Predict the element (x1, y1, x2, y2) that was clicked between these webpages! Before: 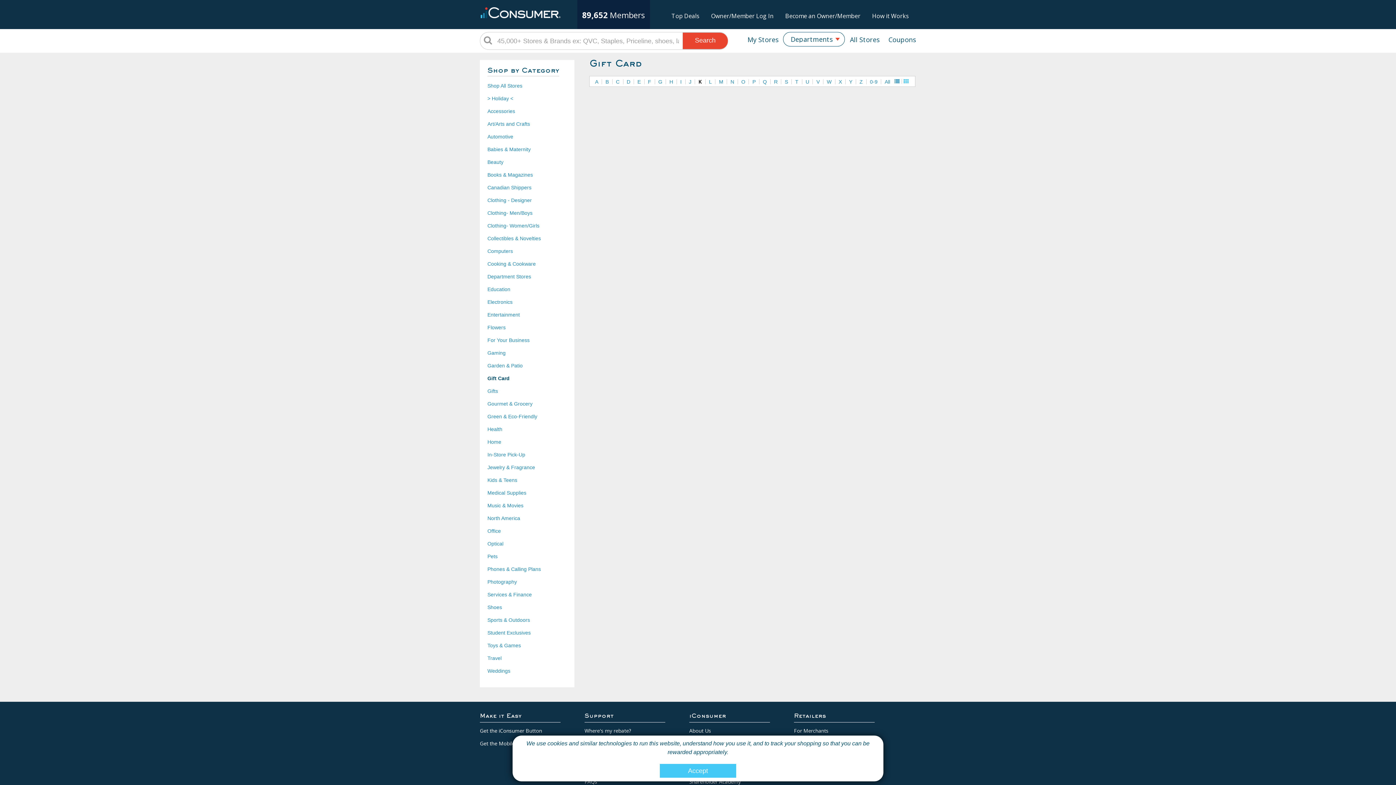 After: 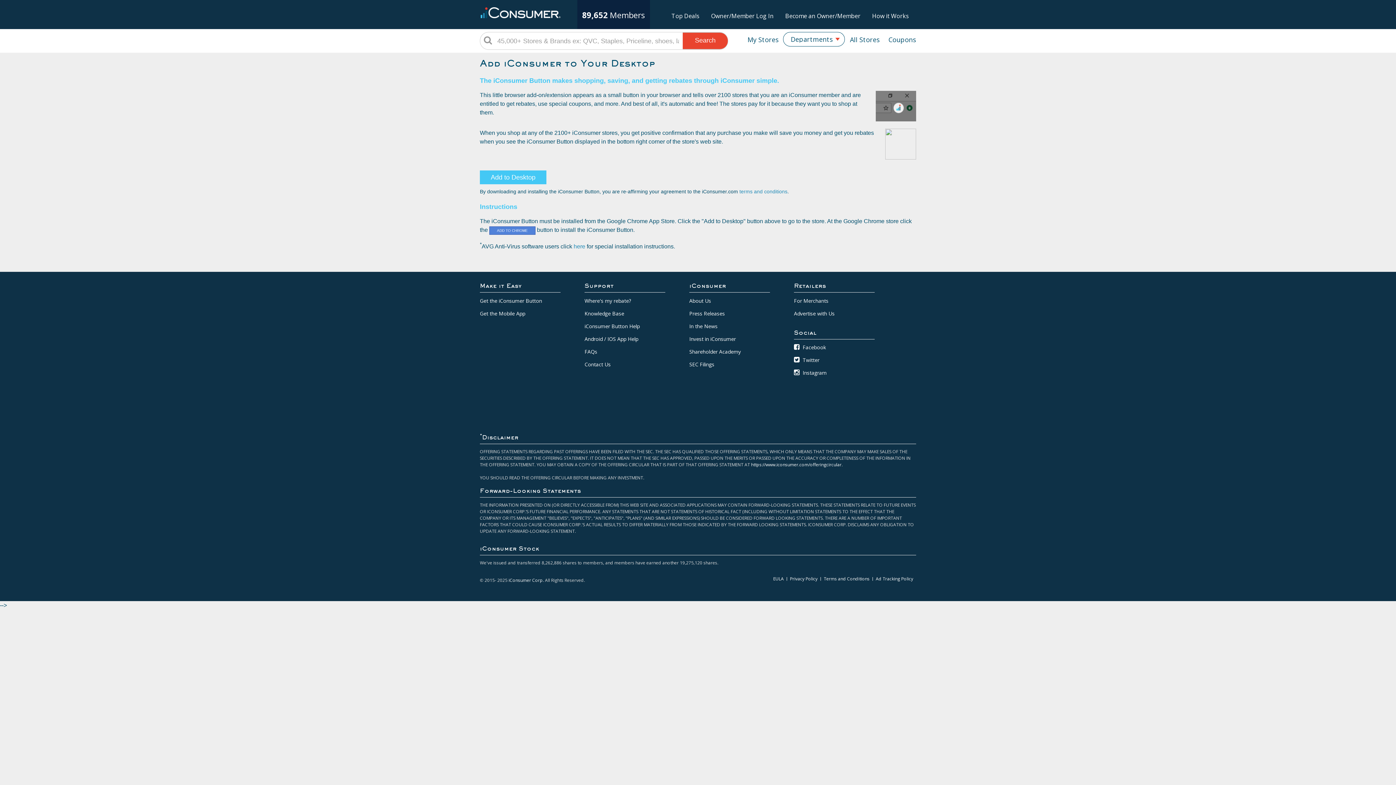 Action: label: Get the iConsumer Button bbox: (480, 727, 542, 734)